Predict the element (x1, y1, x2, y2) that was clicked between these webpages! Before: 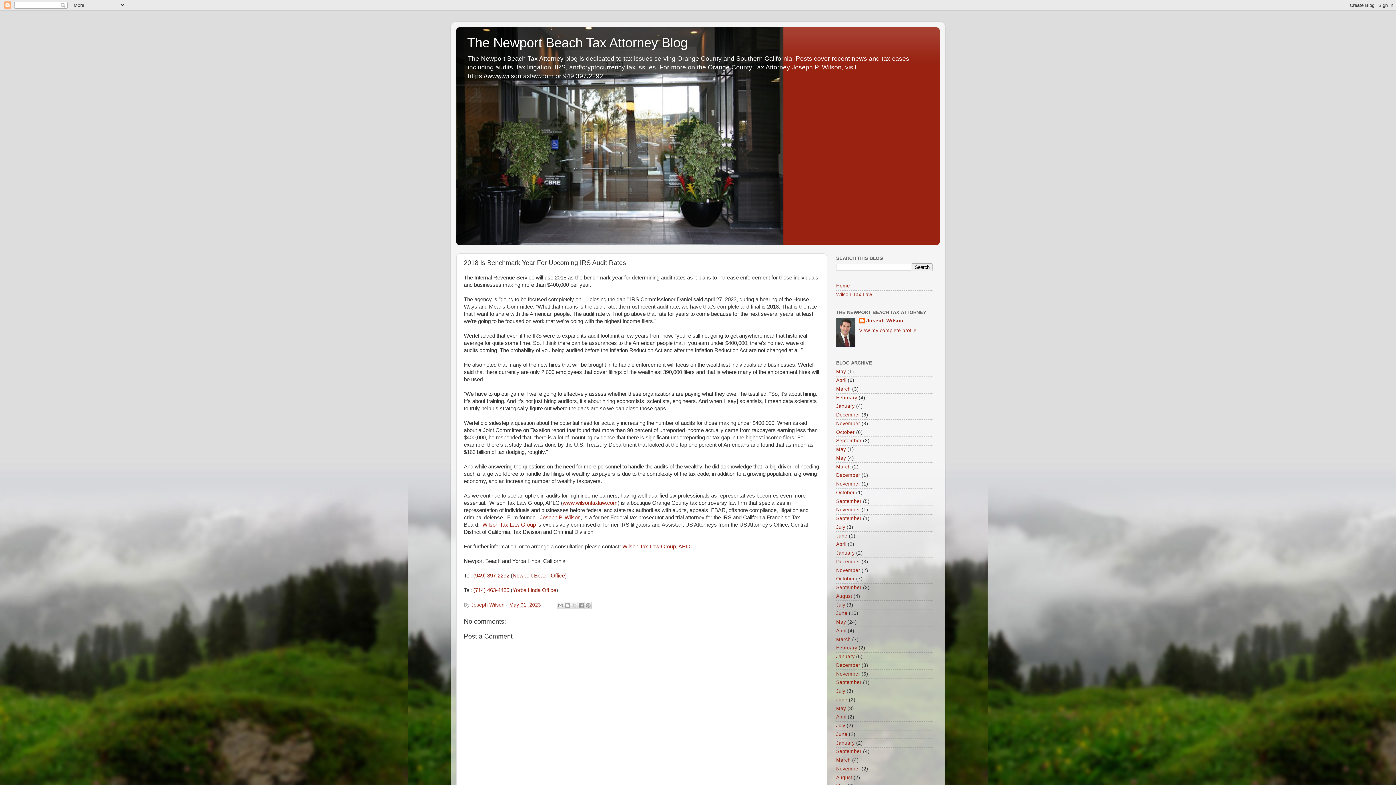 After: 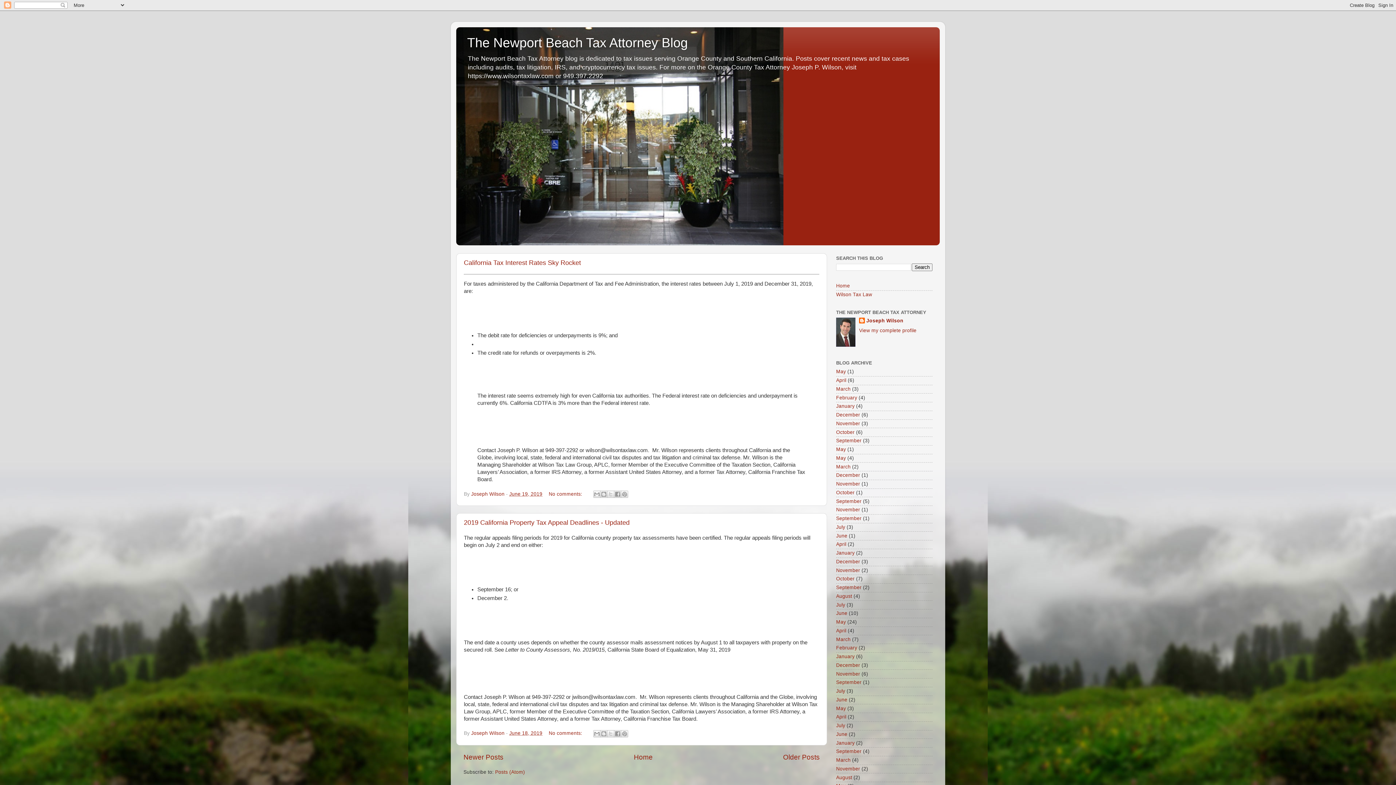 Action: label: June bbox: (836, 697, 847, 702)